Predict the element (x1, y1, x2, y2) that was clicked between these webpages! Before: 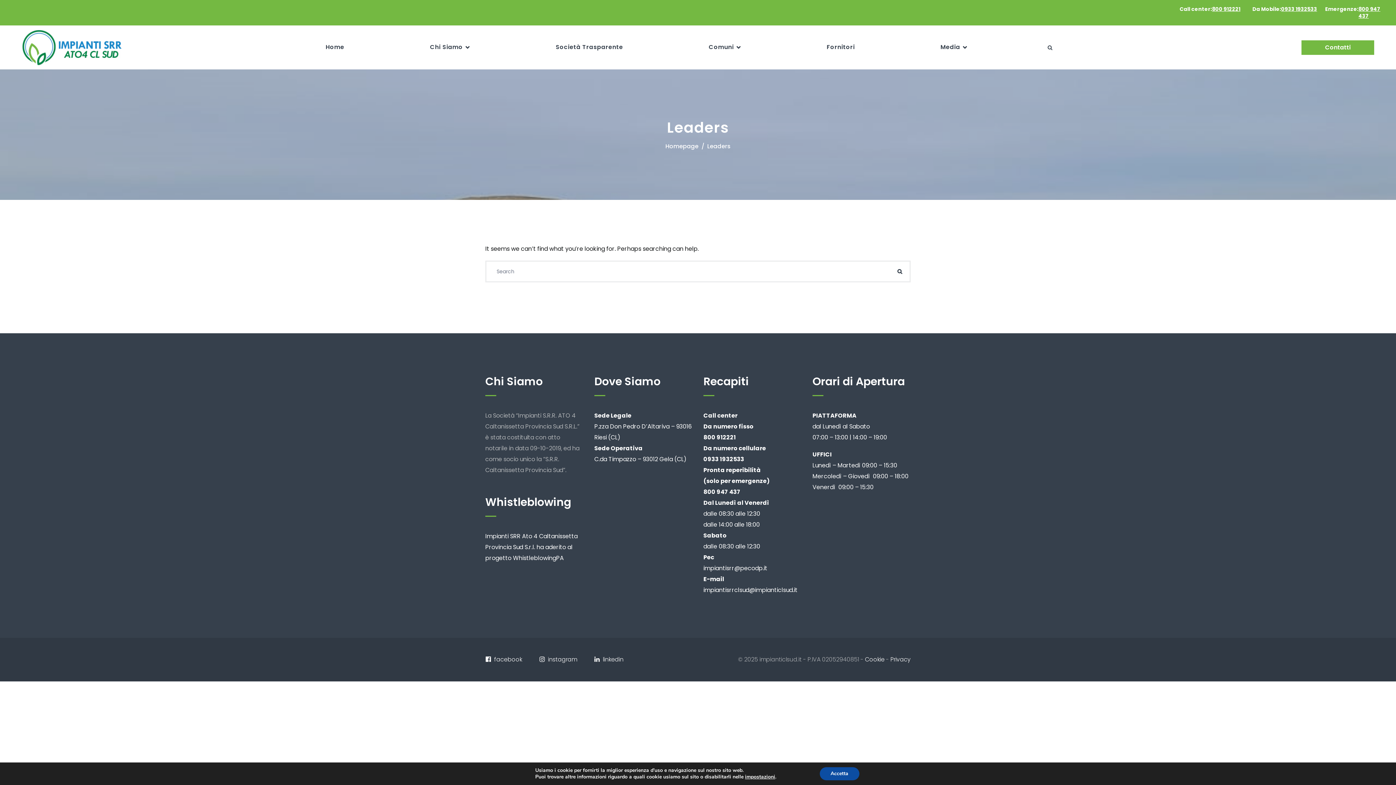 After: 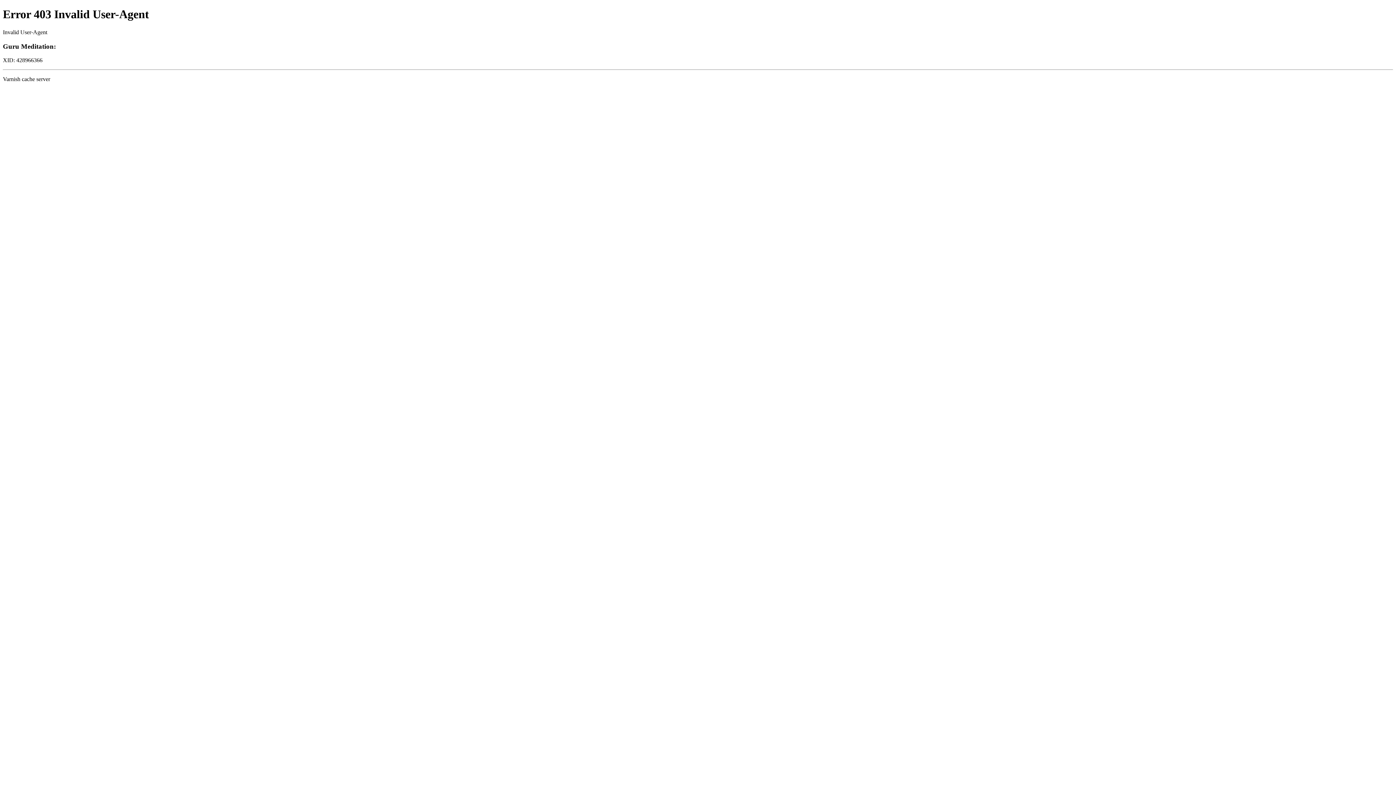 Action: bbox: (555, 25, 623, 69) label: Società Trasparente